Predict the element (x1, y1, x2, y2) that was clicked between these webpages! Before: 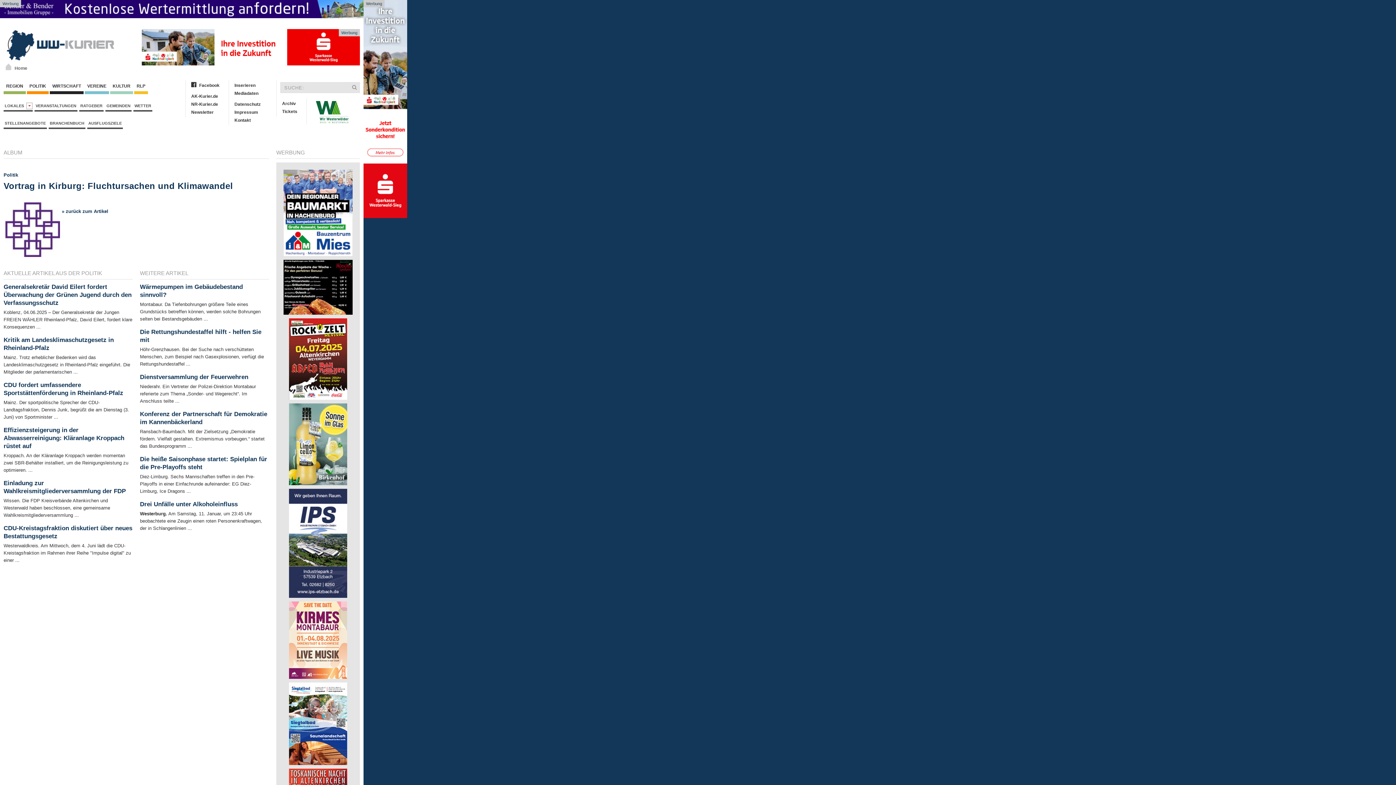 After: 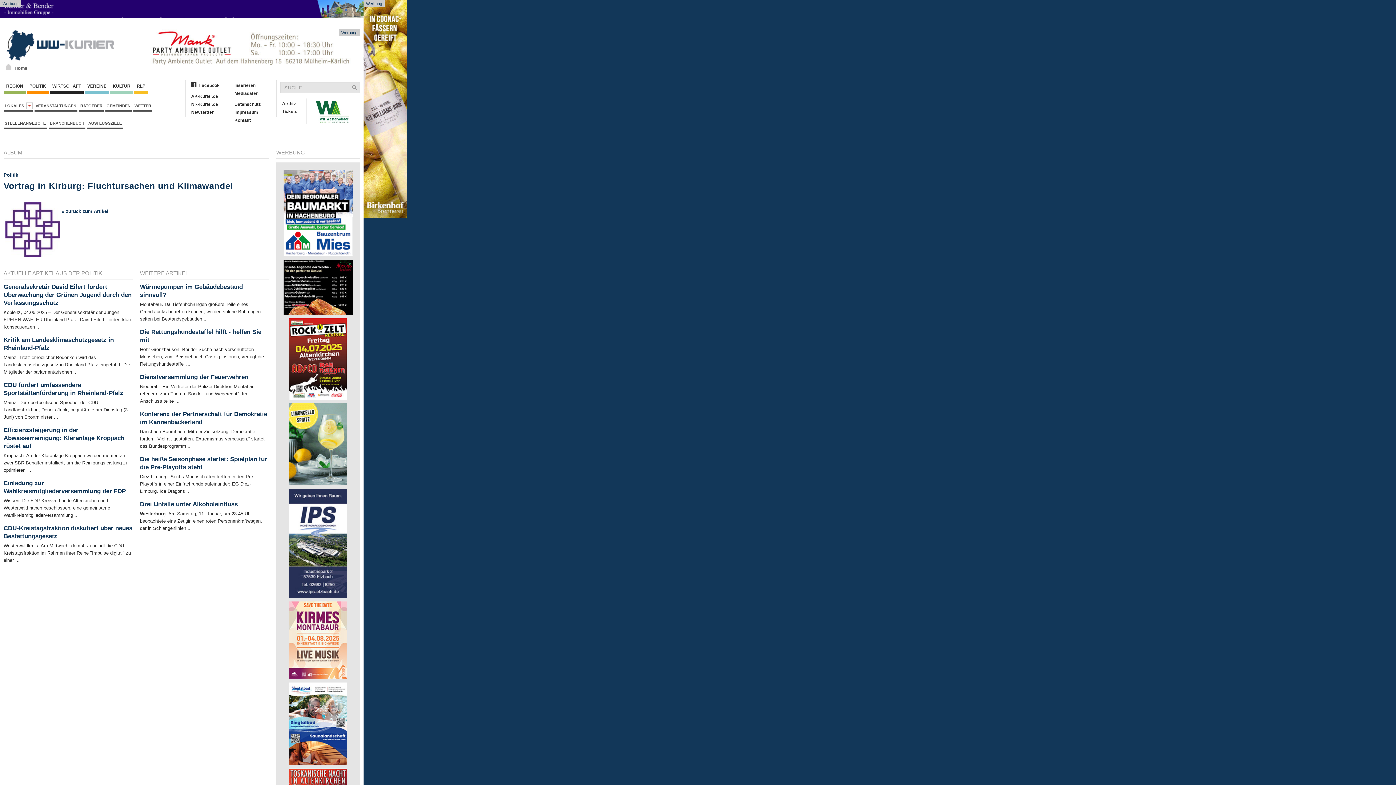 Action: bbox: (141, 44, 359, 49)